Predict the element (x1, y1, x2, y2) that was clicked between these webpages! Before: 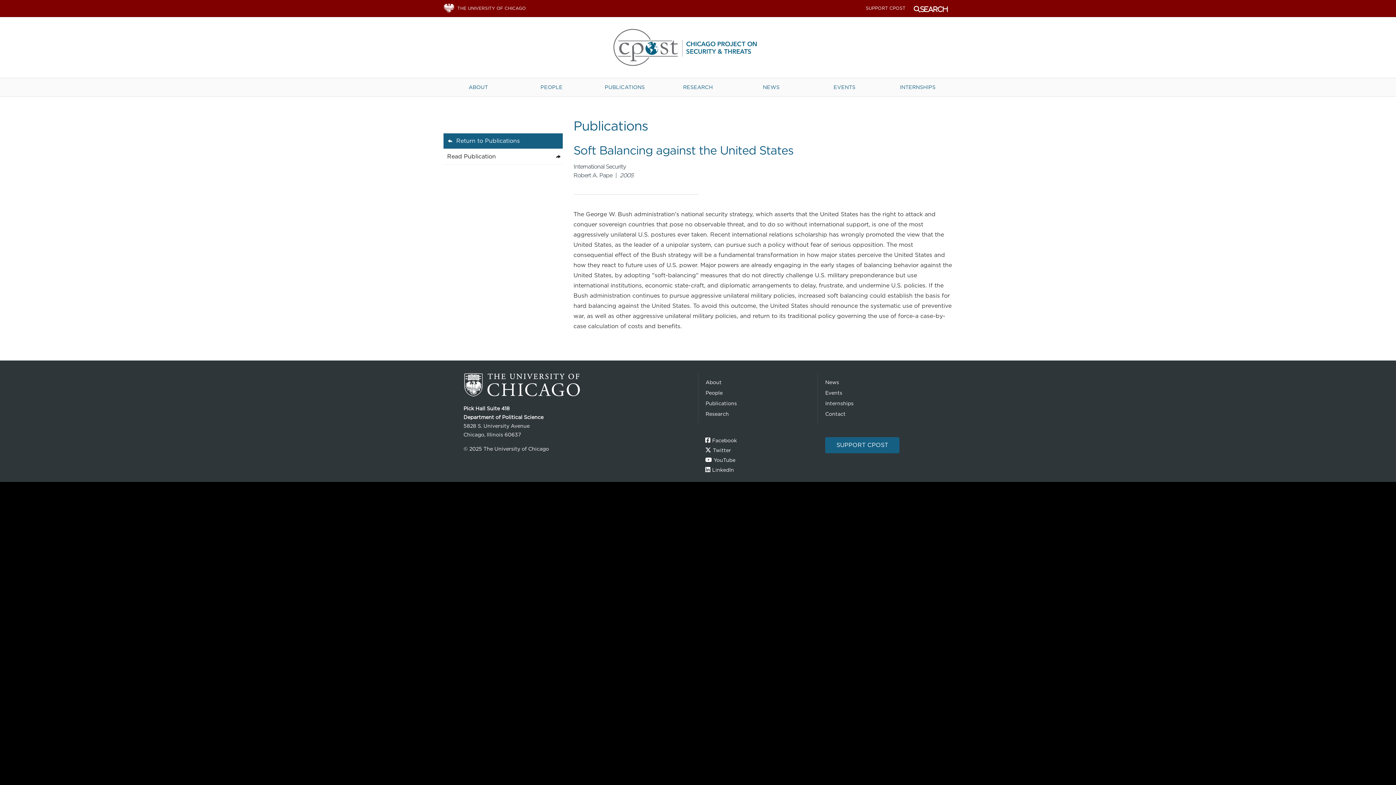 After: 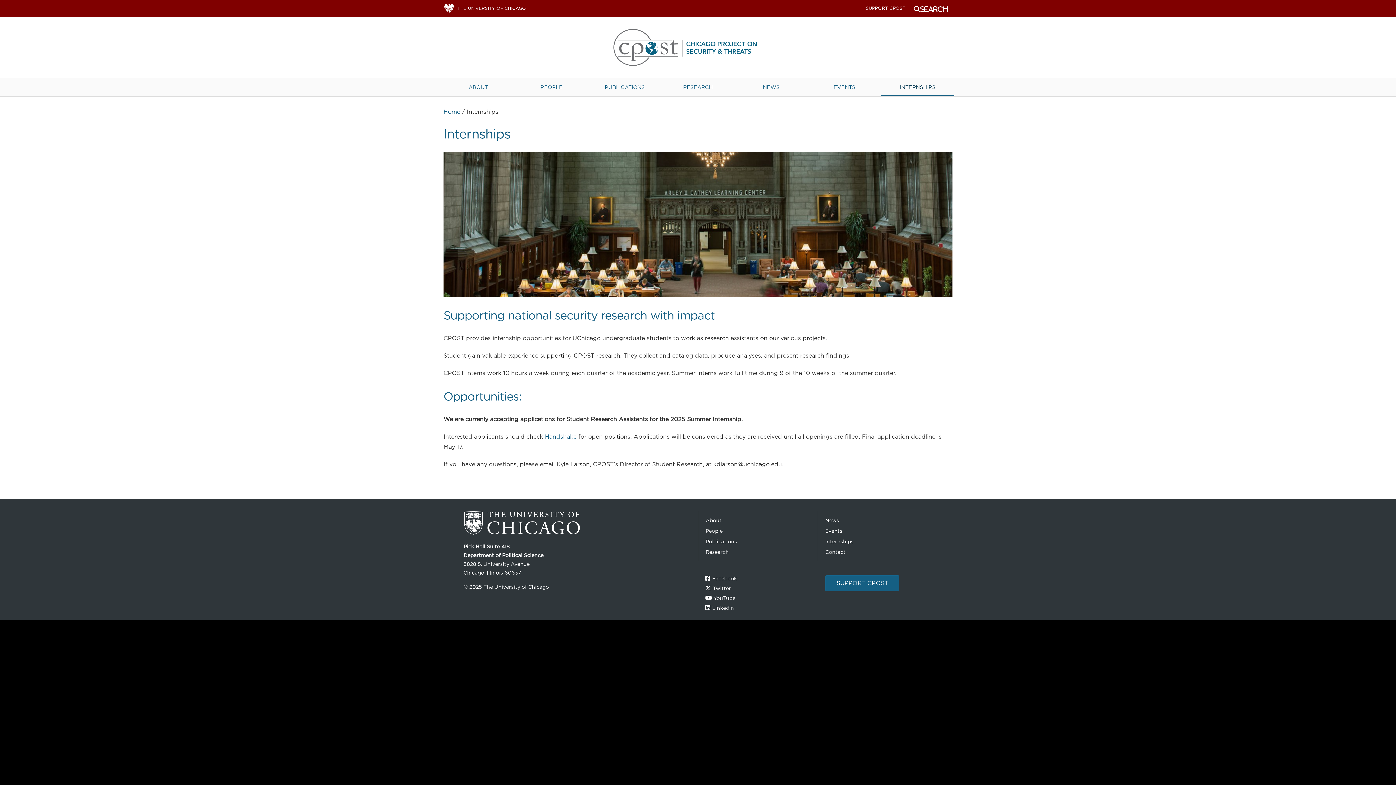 Action: label: INTERNSHIPS bbox: (881, 78, 954, 96)